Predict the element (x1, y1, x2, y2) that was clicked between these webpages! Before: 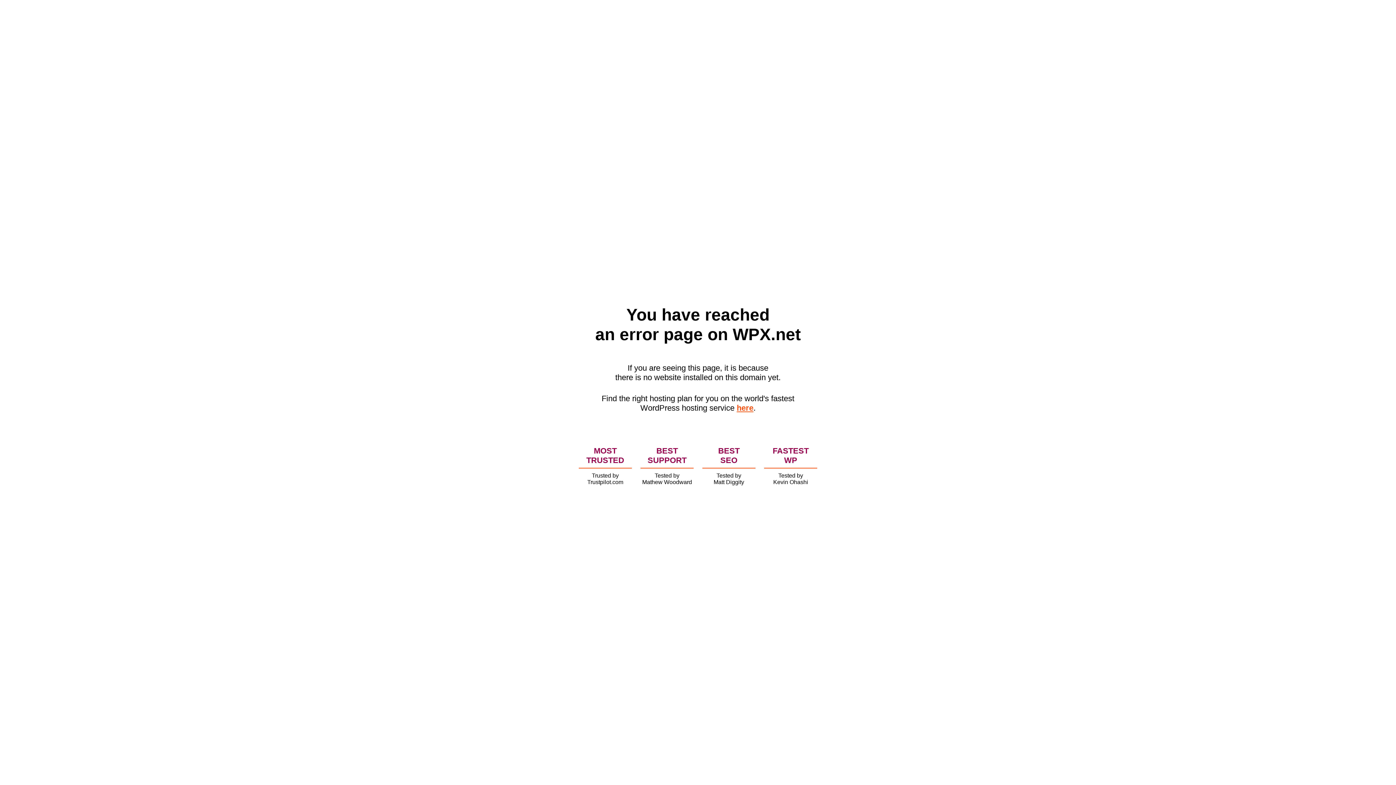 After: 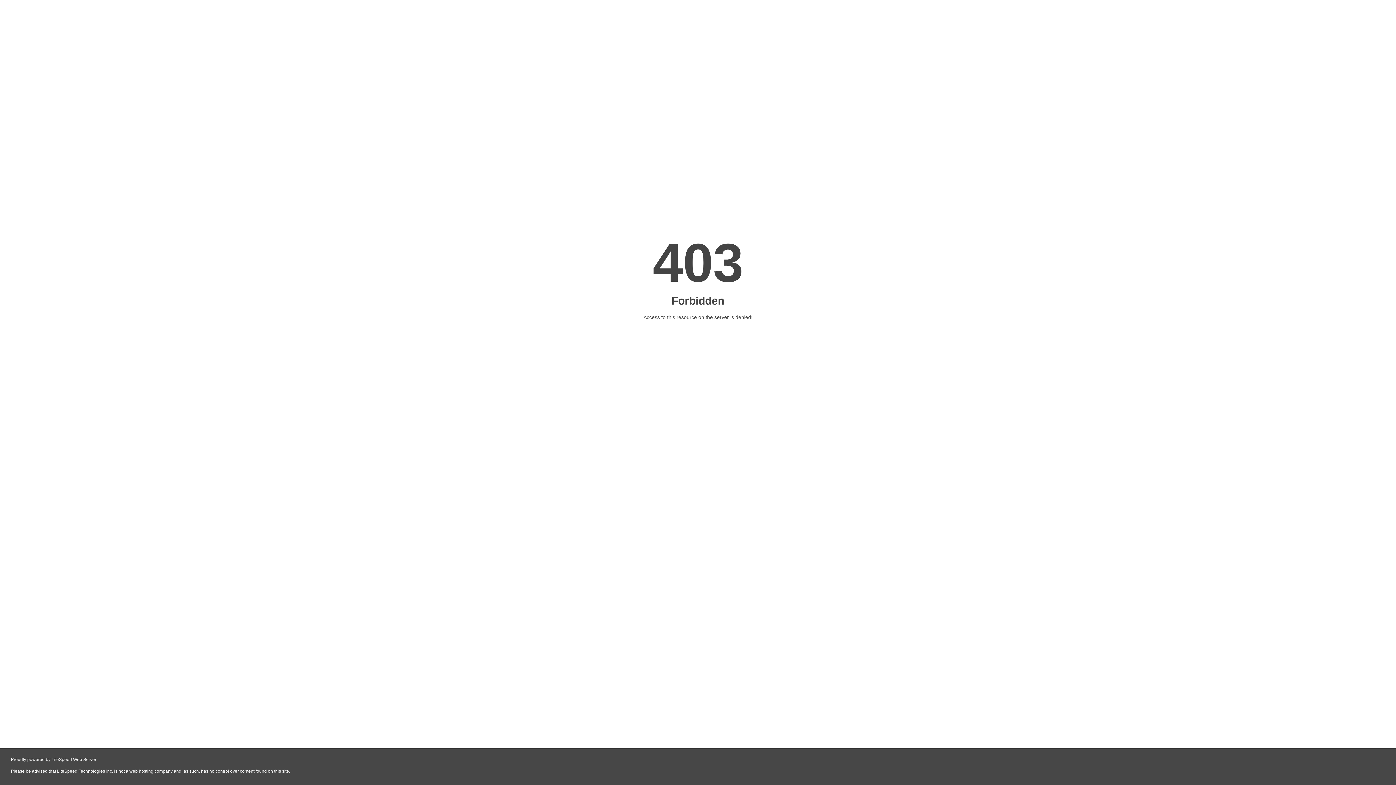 Action: bbox: (736, 403, 753, 412) label: here